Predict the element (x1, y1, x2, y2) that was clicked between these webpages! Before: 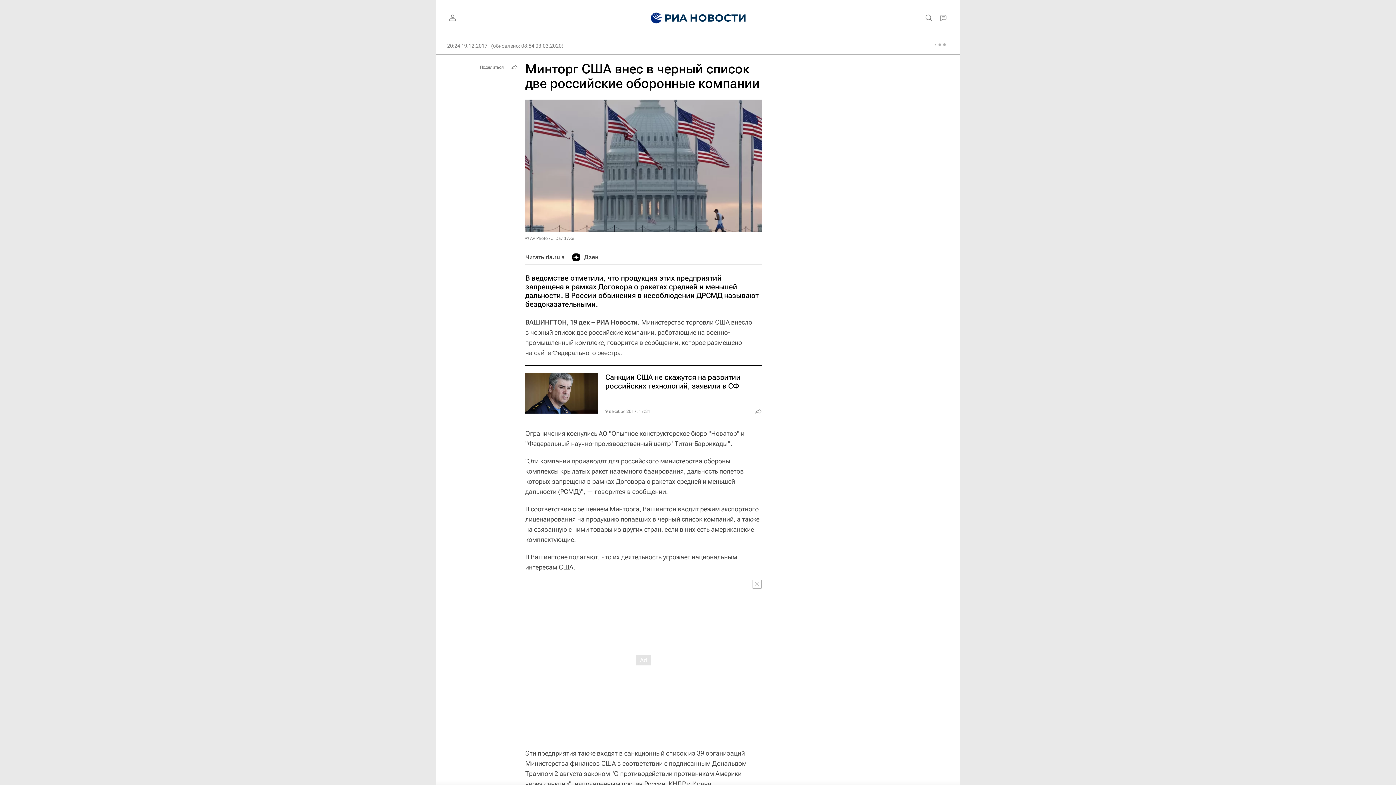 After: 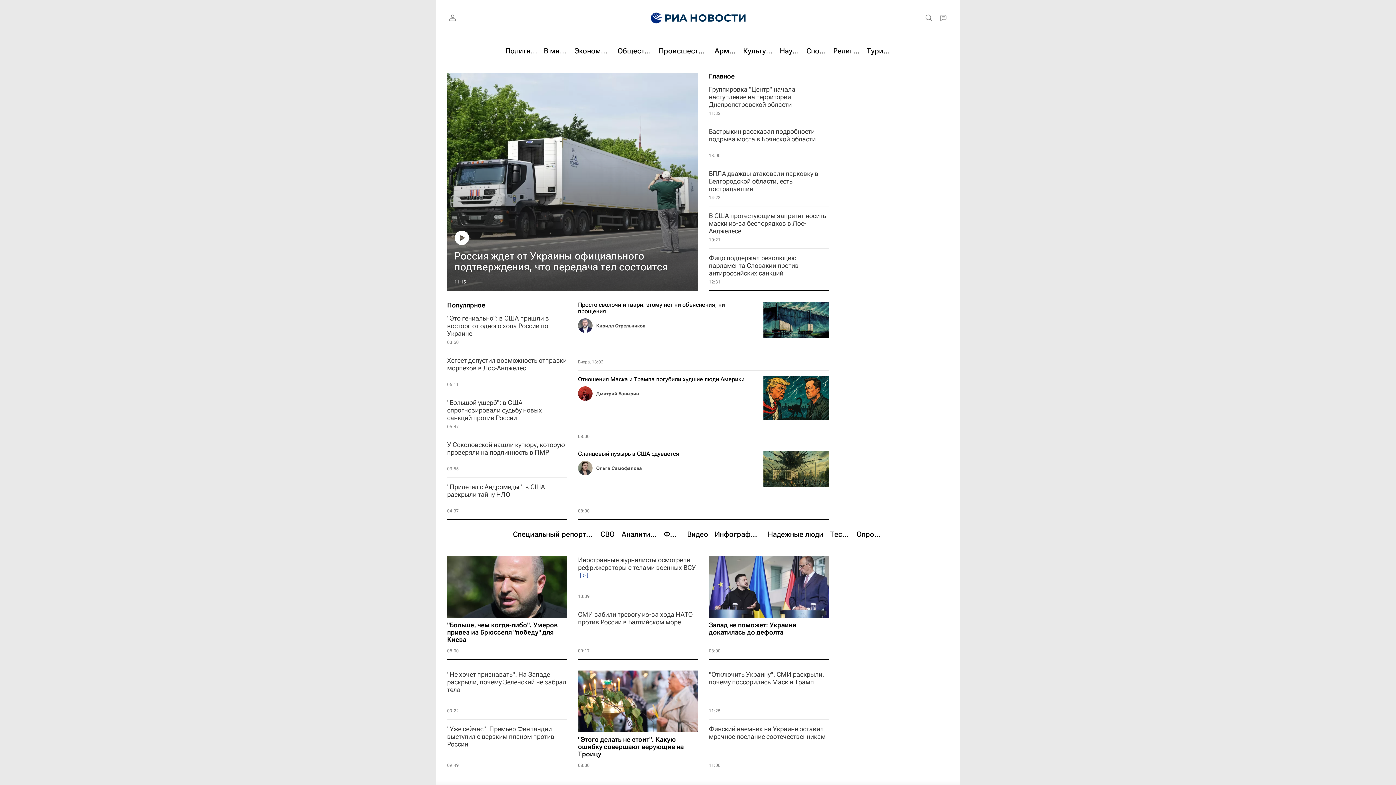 Action: bbox: (639, 0, 756, 36)